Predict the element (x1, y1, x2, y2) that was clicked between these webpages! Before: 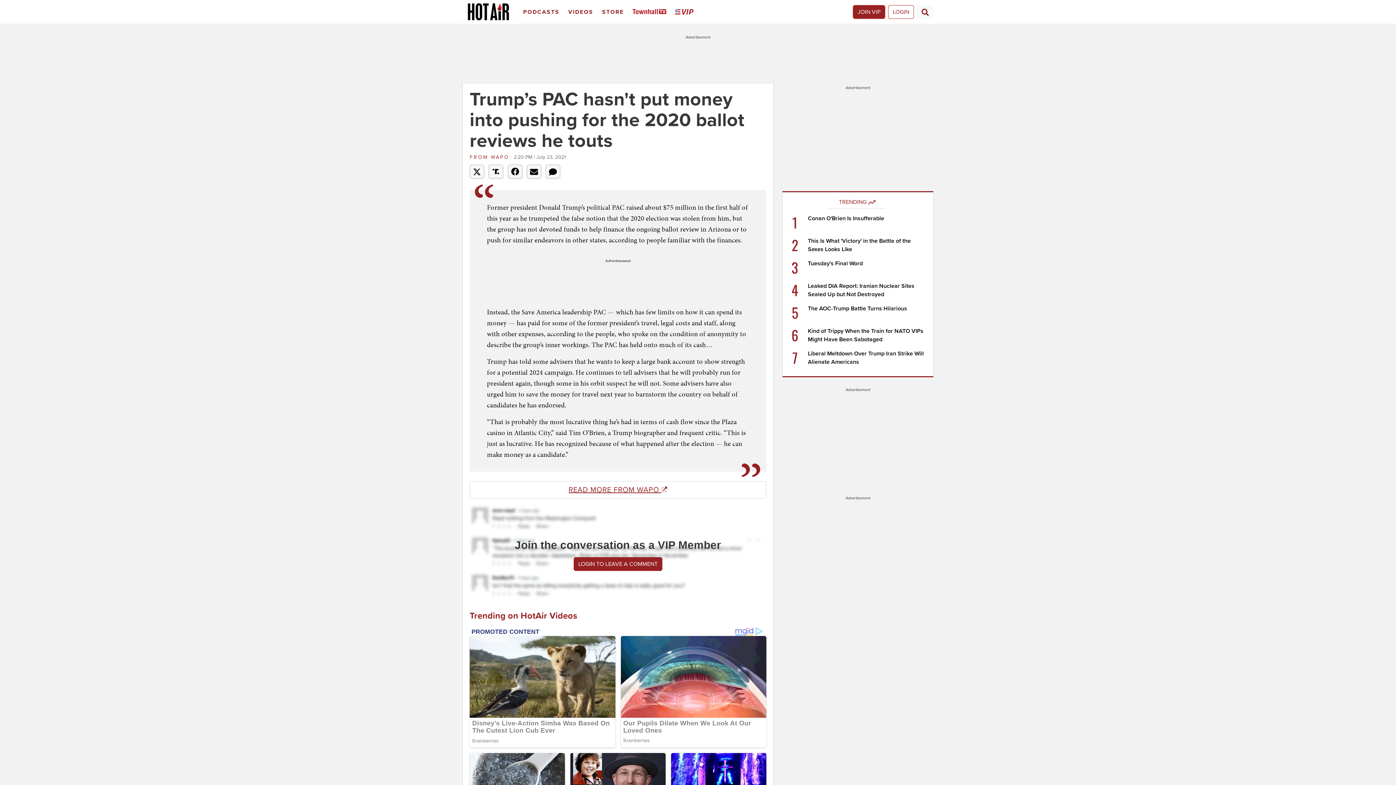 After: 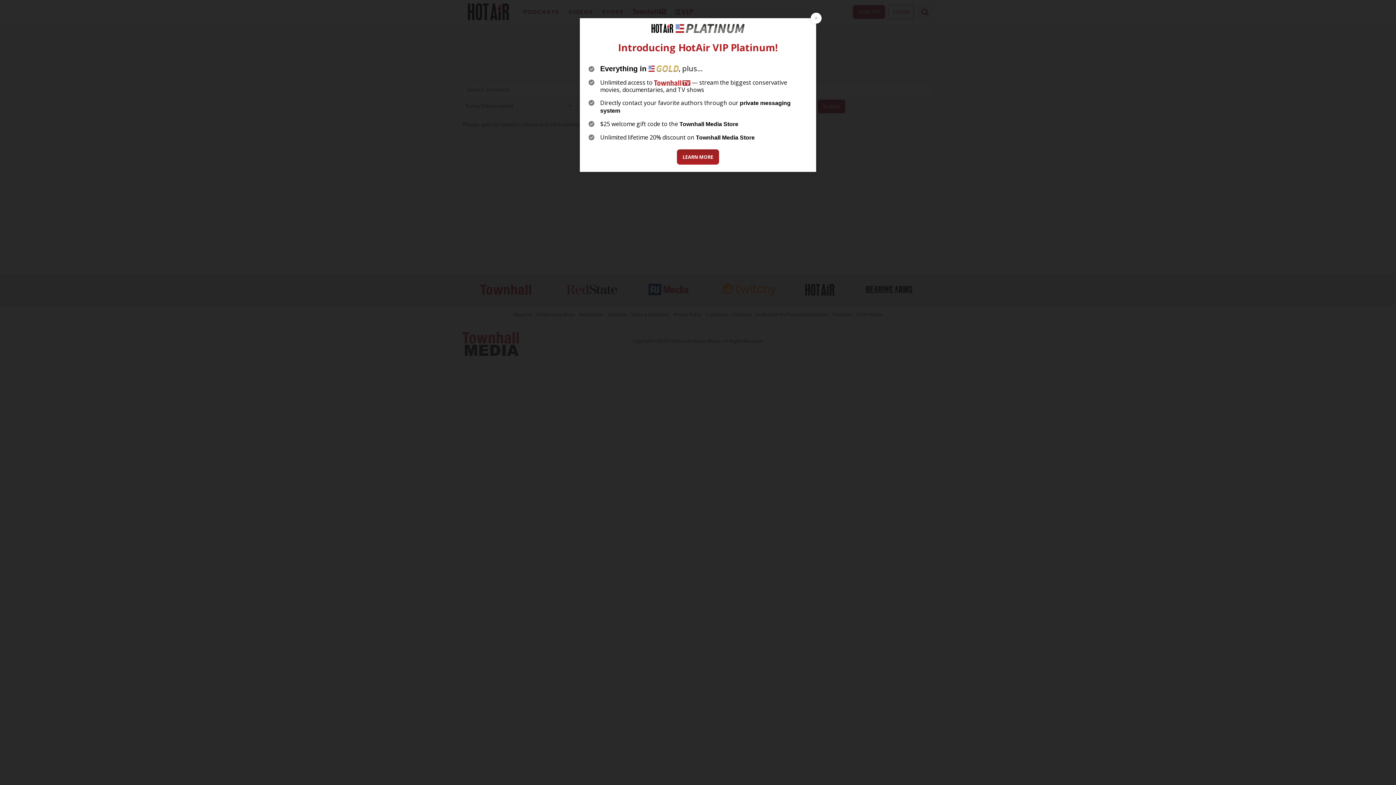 Action: bbox: (917, 4, 933, 18) label: Site Search